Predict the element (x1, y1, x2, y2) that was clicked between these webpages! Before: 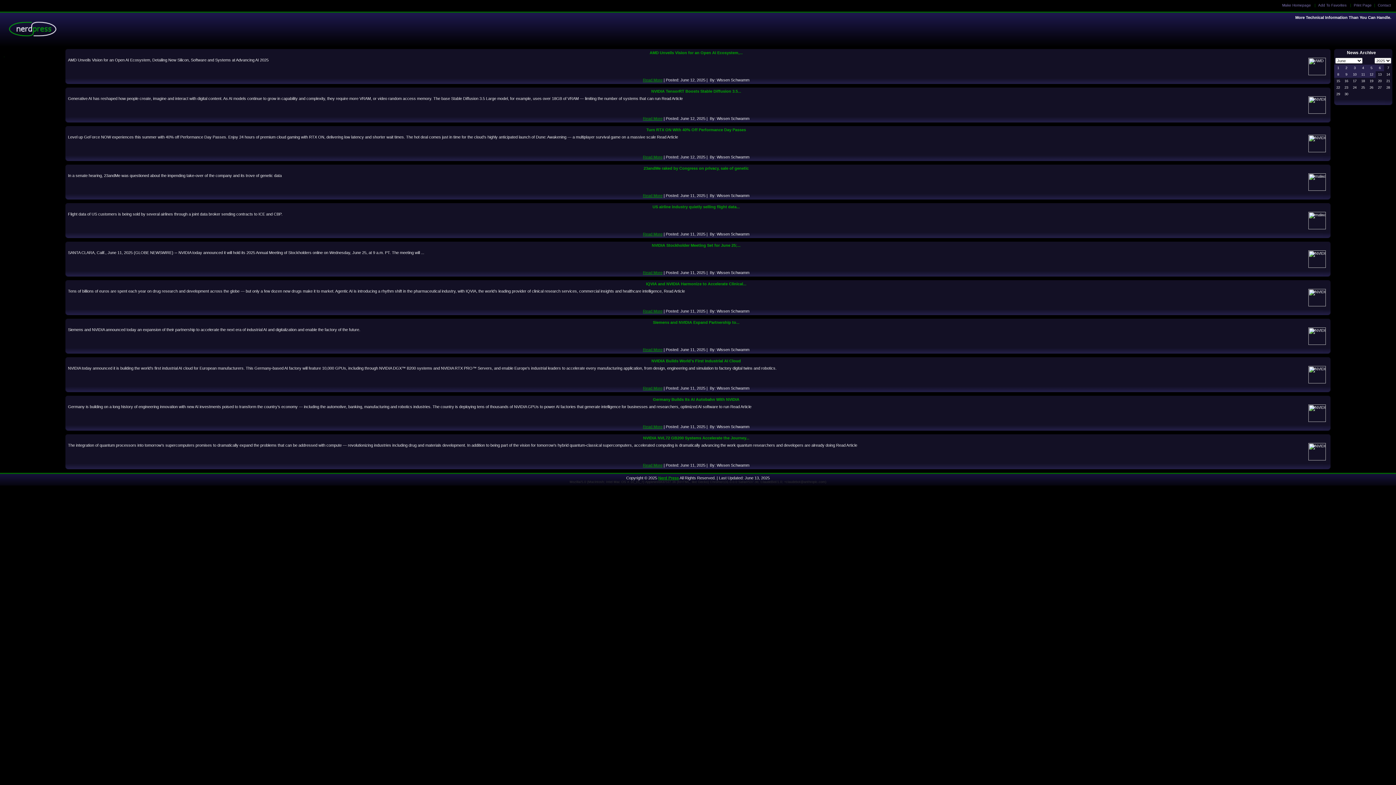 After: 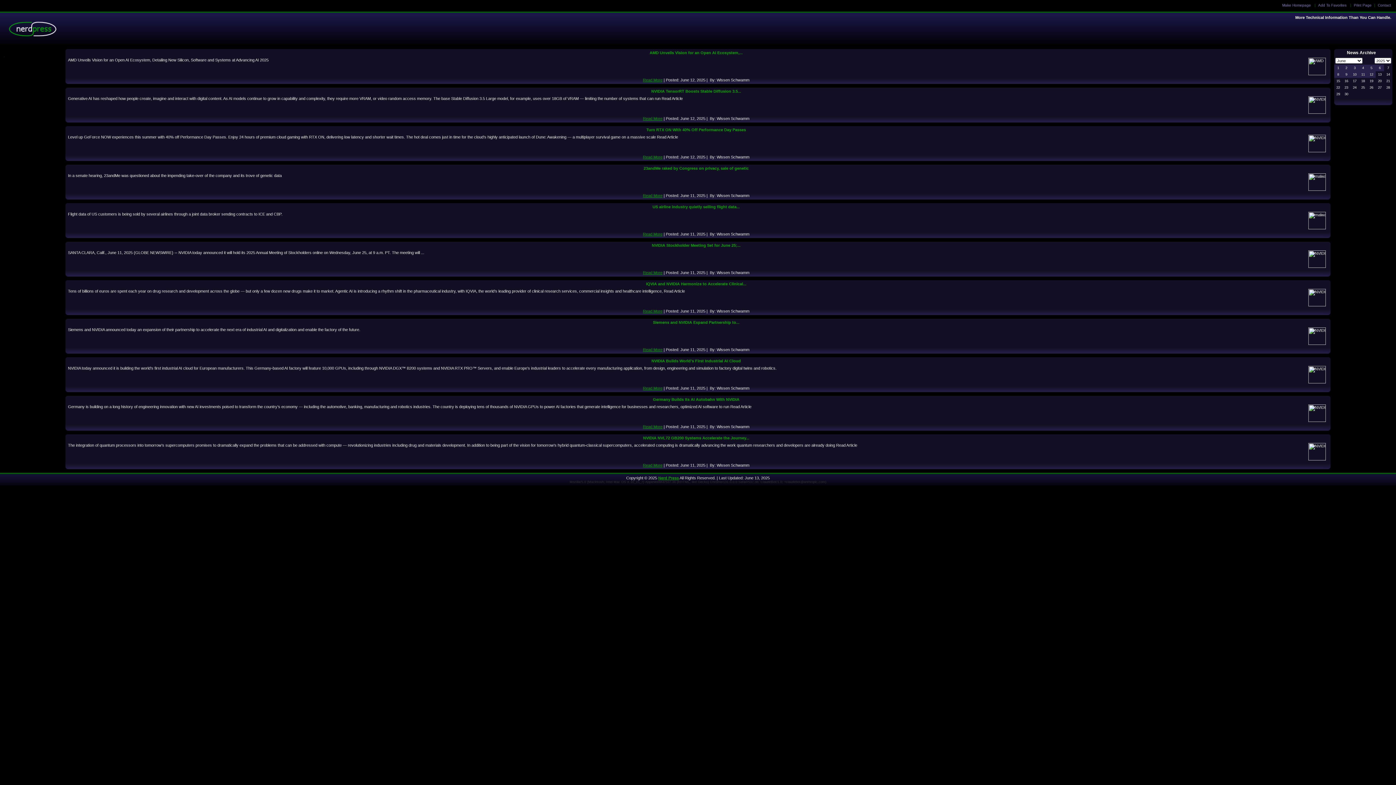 Action: label: Read More bbox: (643, 347, 662, 352)